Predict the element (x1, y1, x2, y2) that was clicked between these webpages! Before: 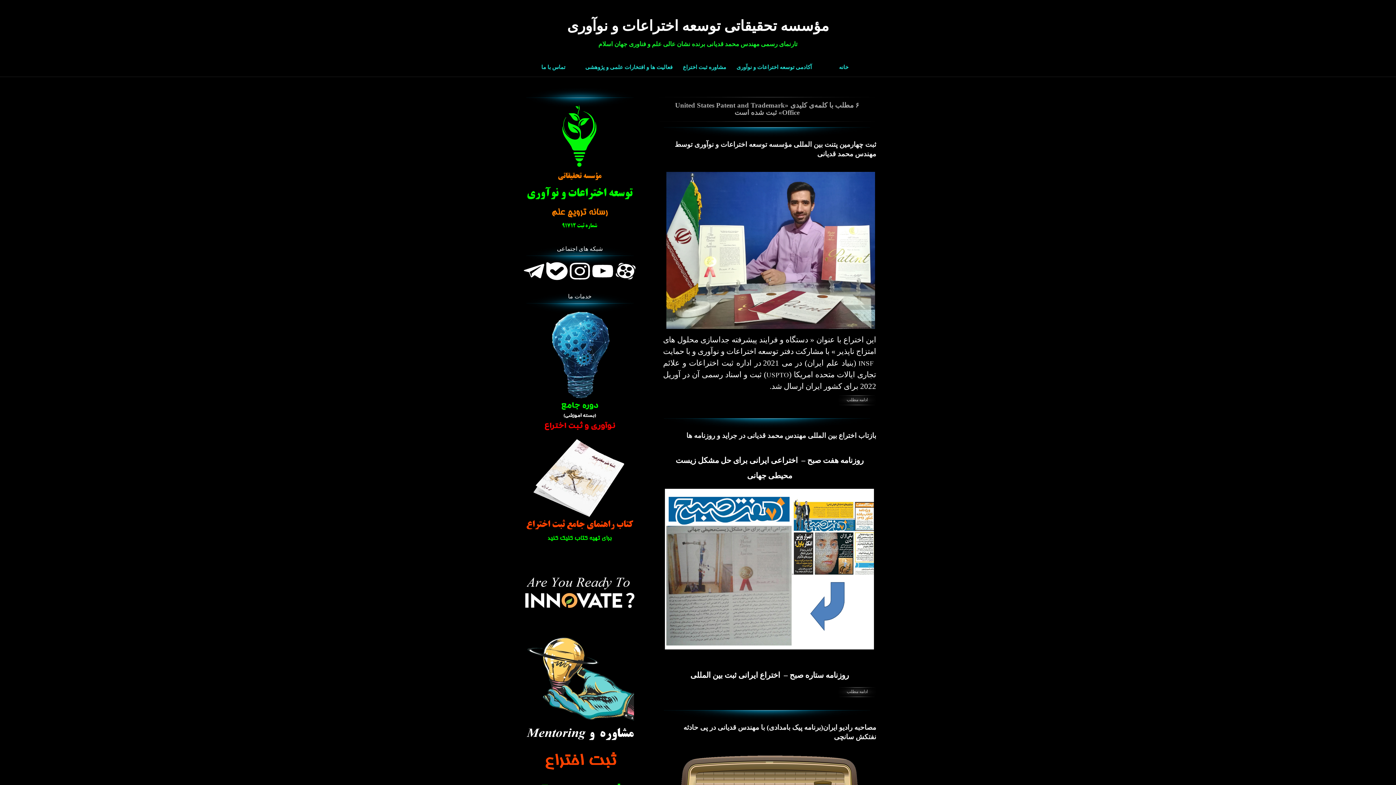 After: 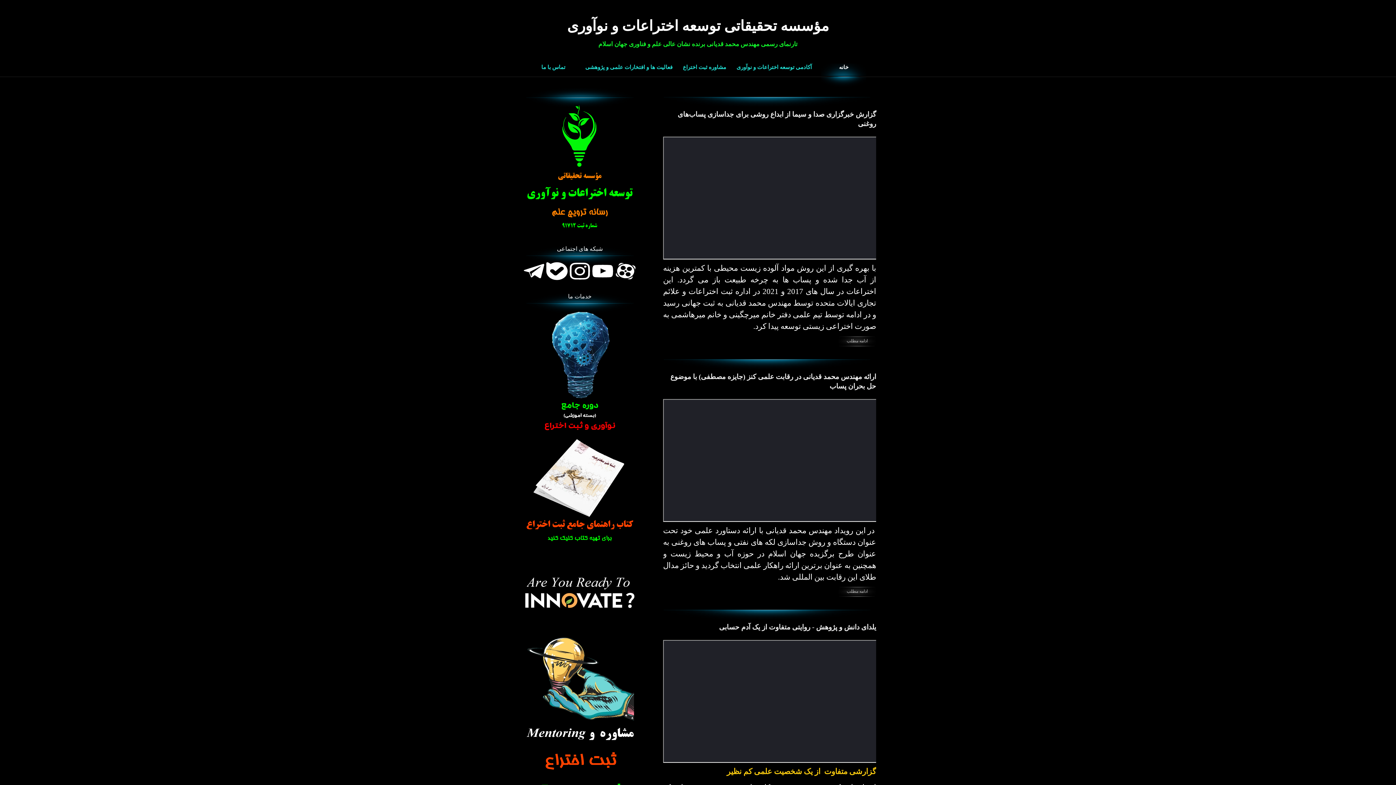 Action: bbox: (567, 17, 829, 34) label: مؤسسه تحقیقاتی توسعه اختراعات و نوآوری